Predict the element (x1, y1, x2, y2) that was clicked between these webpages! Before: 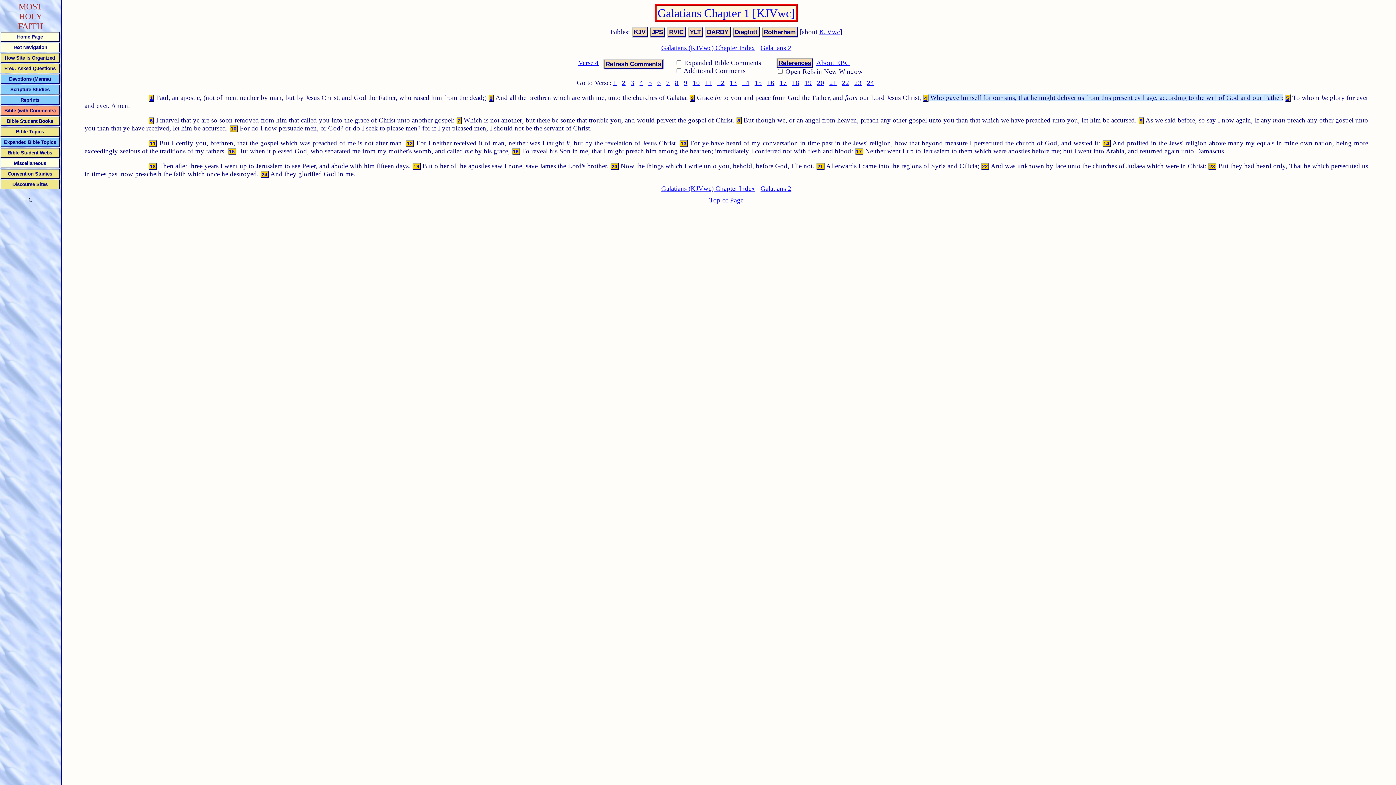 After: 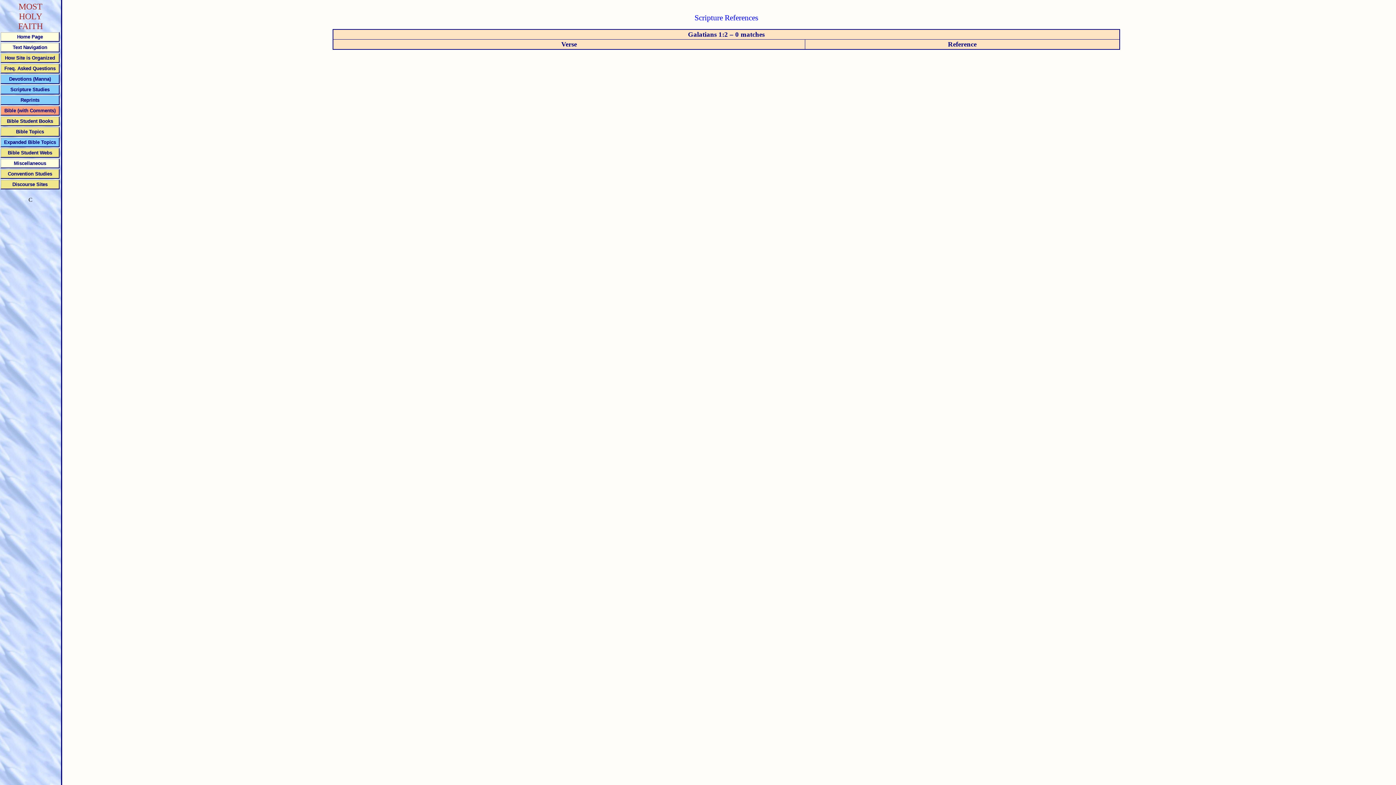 Action: label: 2 bbox: (489, 95, 492, 100)